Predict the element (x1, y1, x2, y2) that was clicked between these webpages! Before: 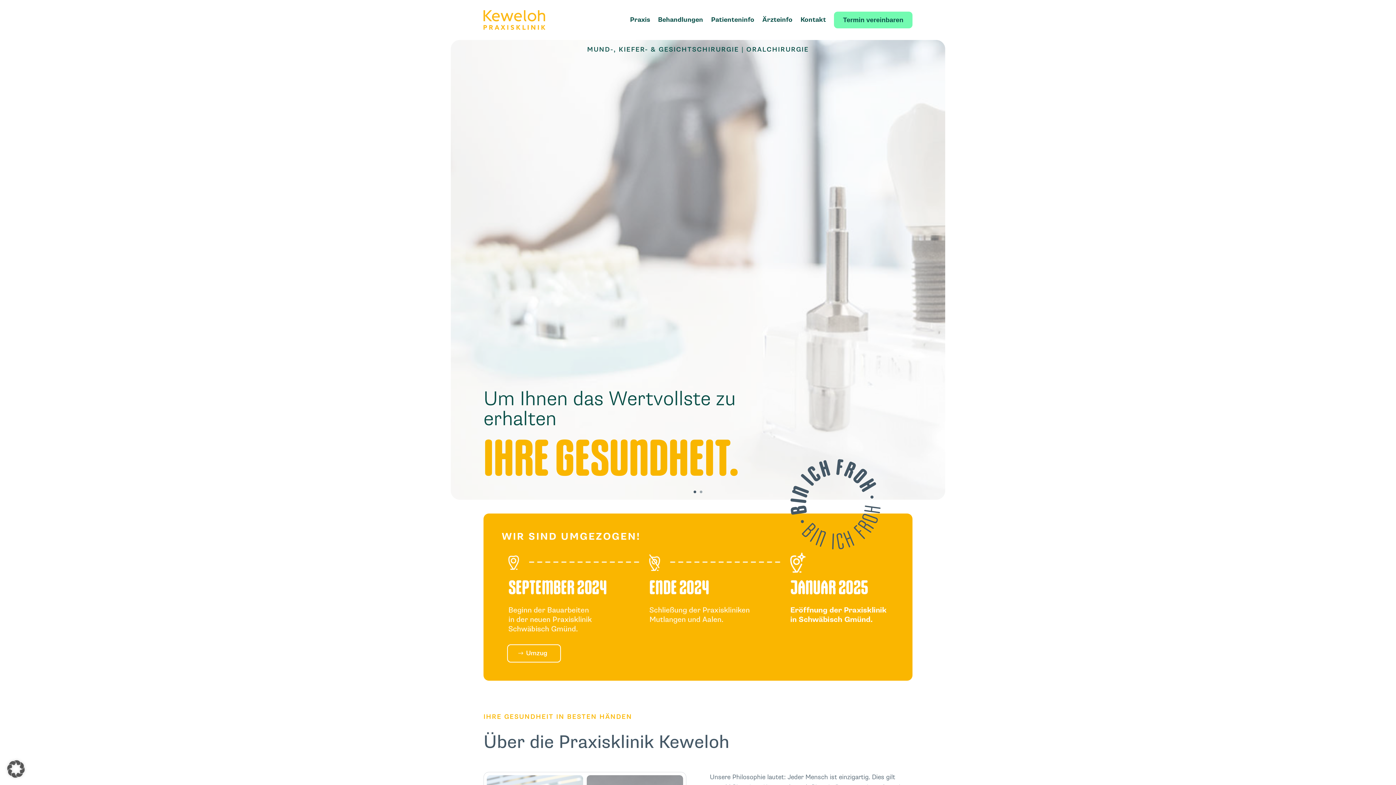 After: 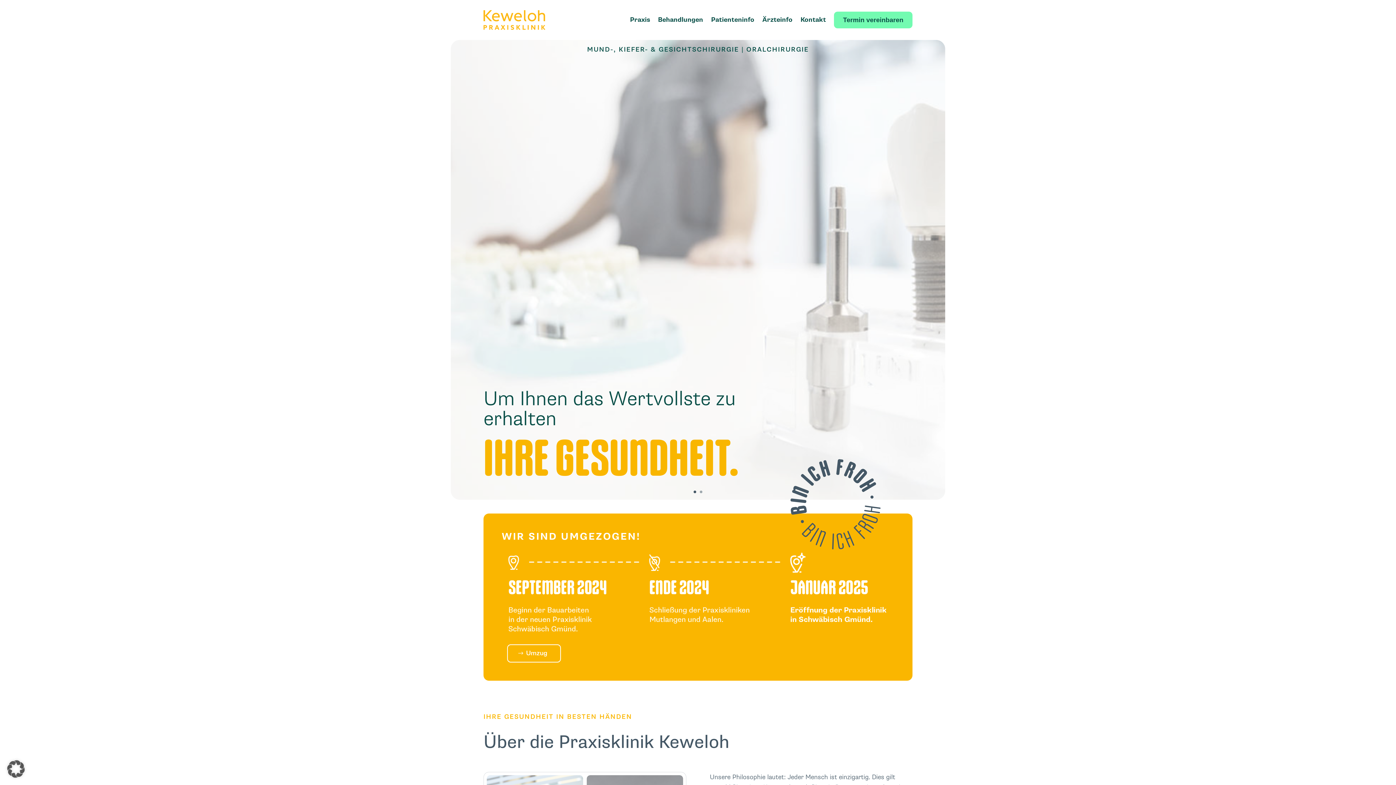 Action: bbox: (483, 10, 545, 29)